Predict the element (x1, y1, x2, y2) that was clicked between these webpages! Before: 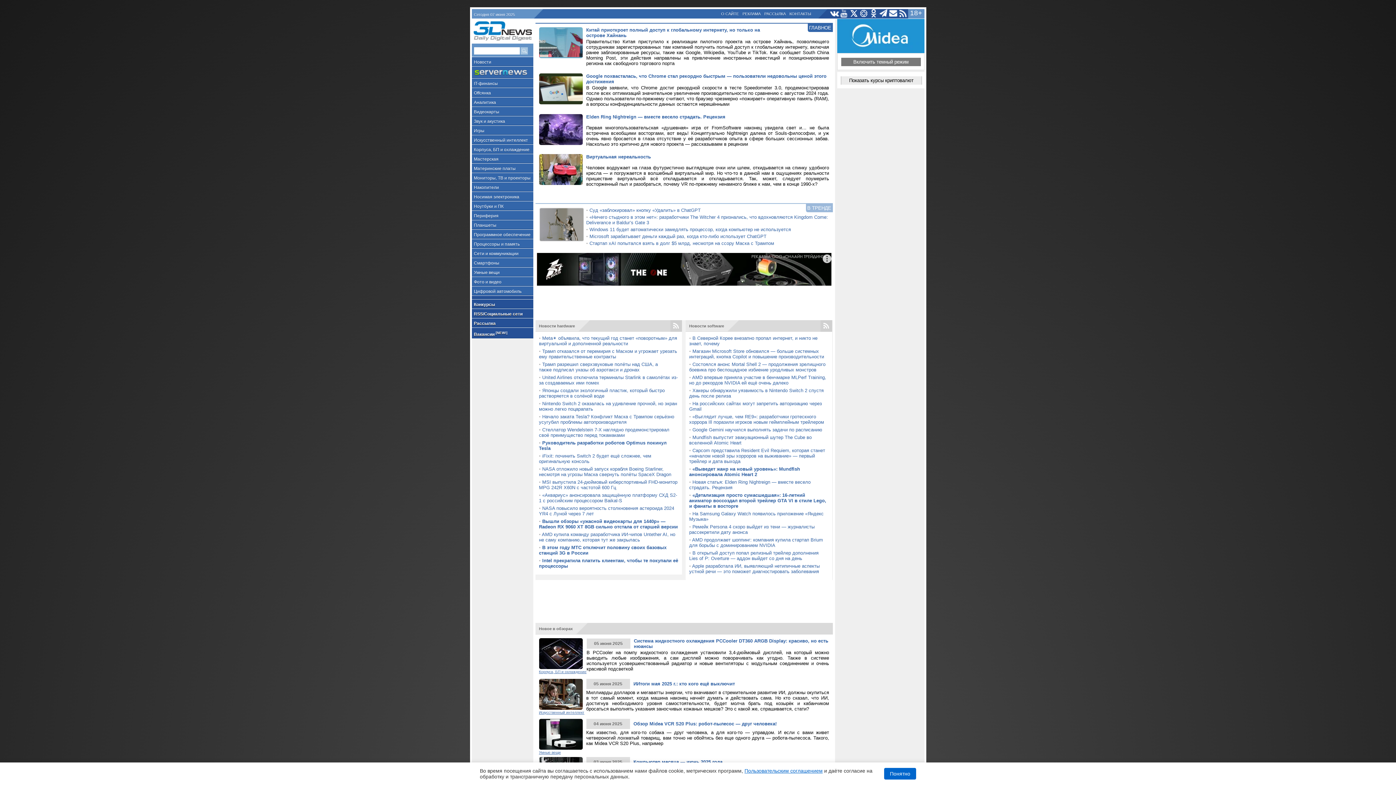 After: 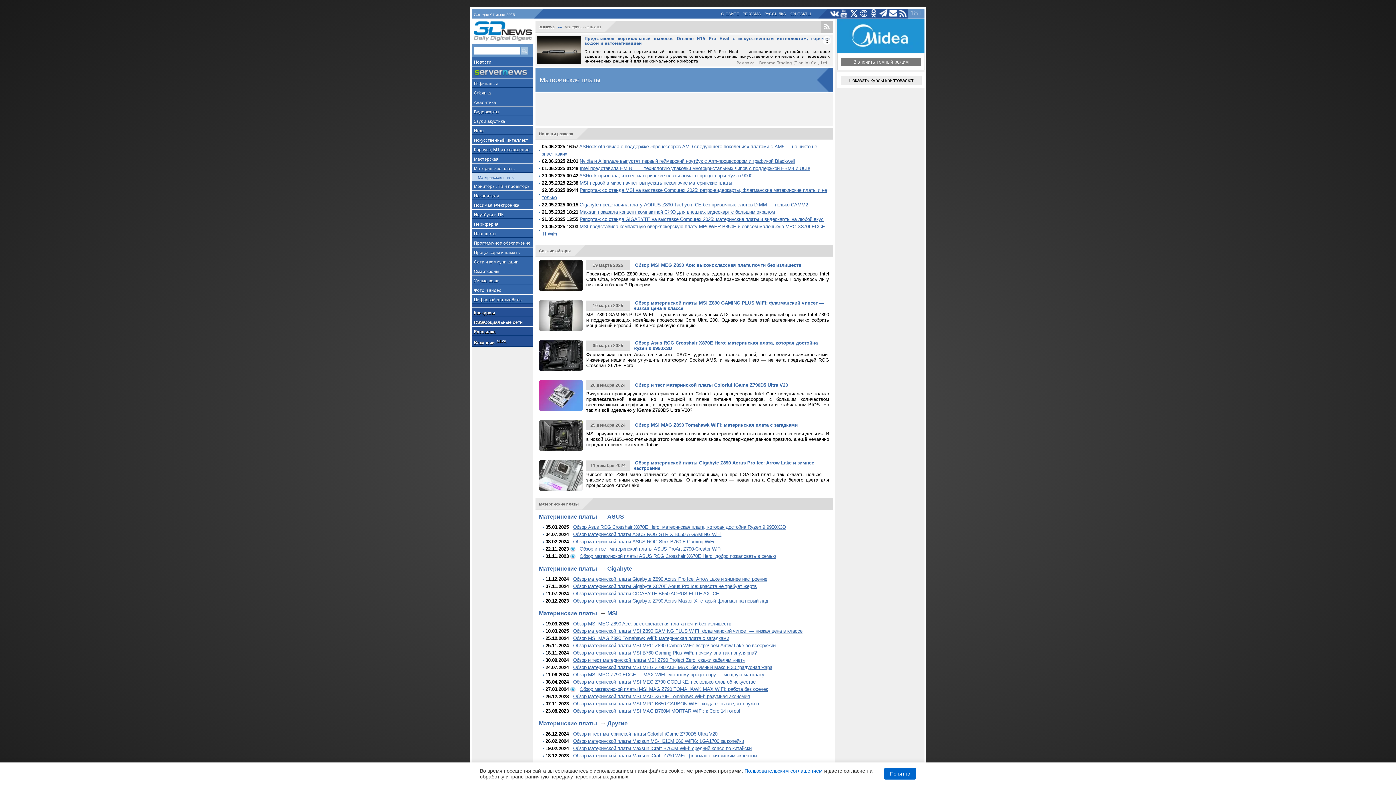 Action: label: Материнские платы bbox: (471, 163, 533, 173)